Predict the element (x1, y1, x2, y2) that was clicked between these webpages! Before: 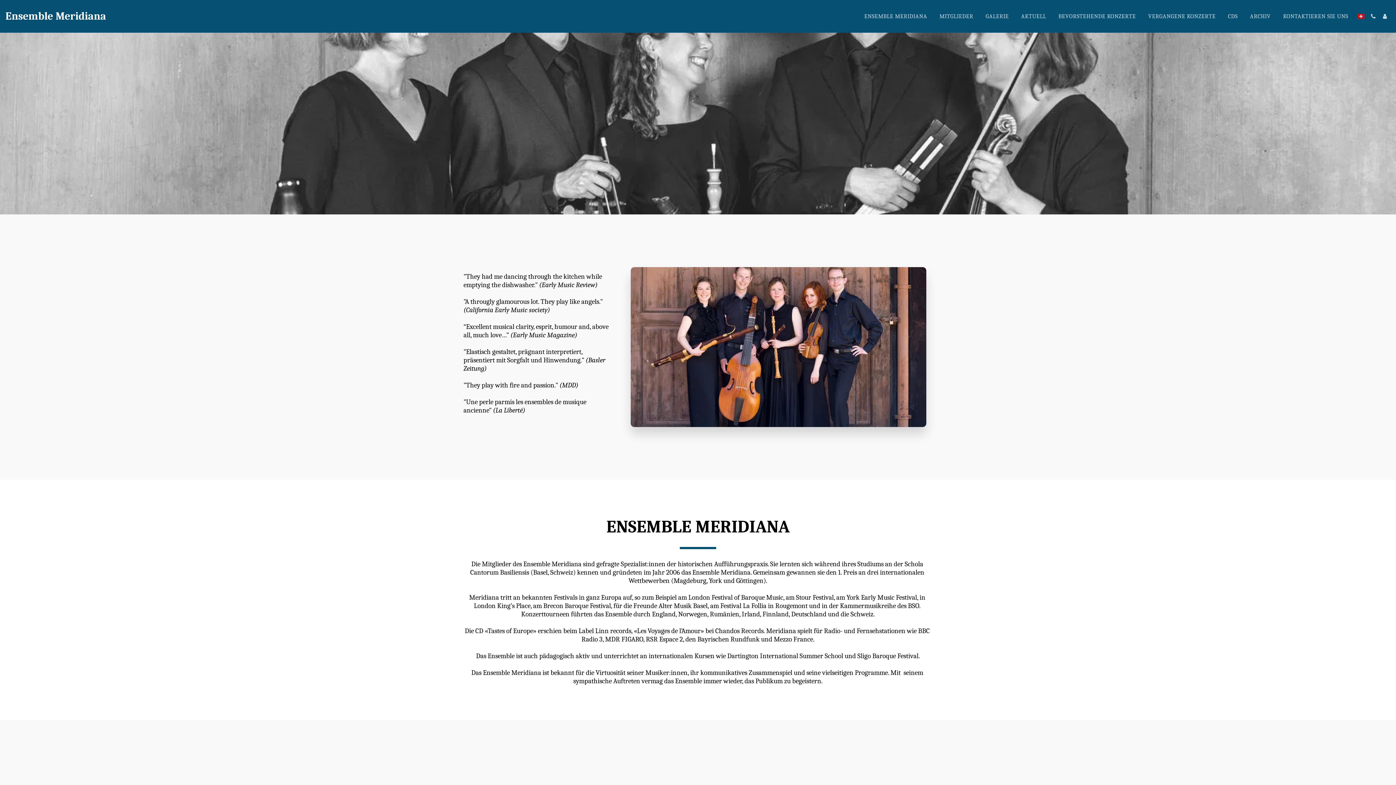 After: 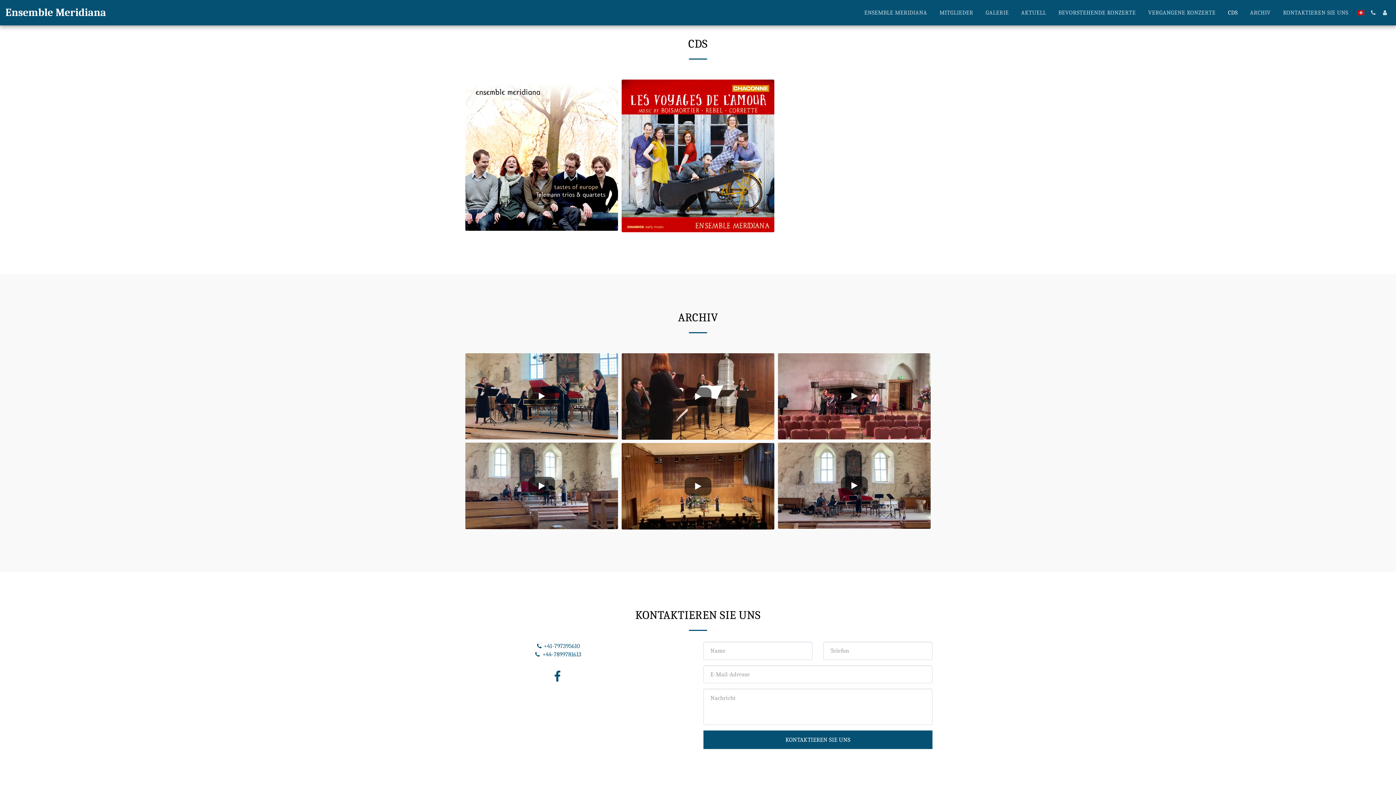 Action: label: CDS bbox: (1222, 10, 1243, 22)